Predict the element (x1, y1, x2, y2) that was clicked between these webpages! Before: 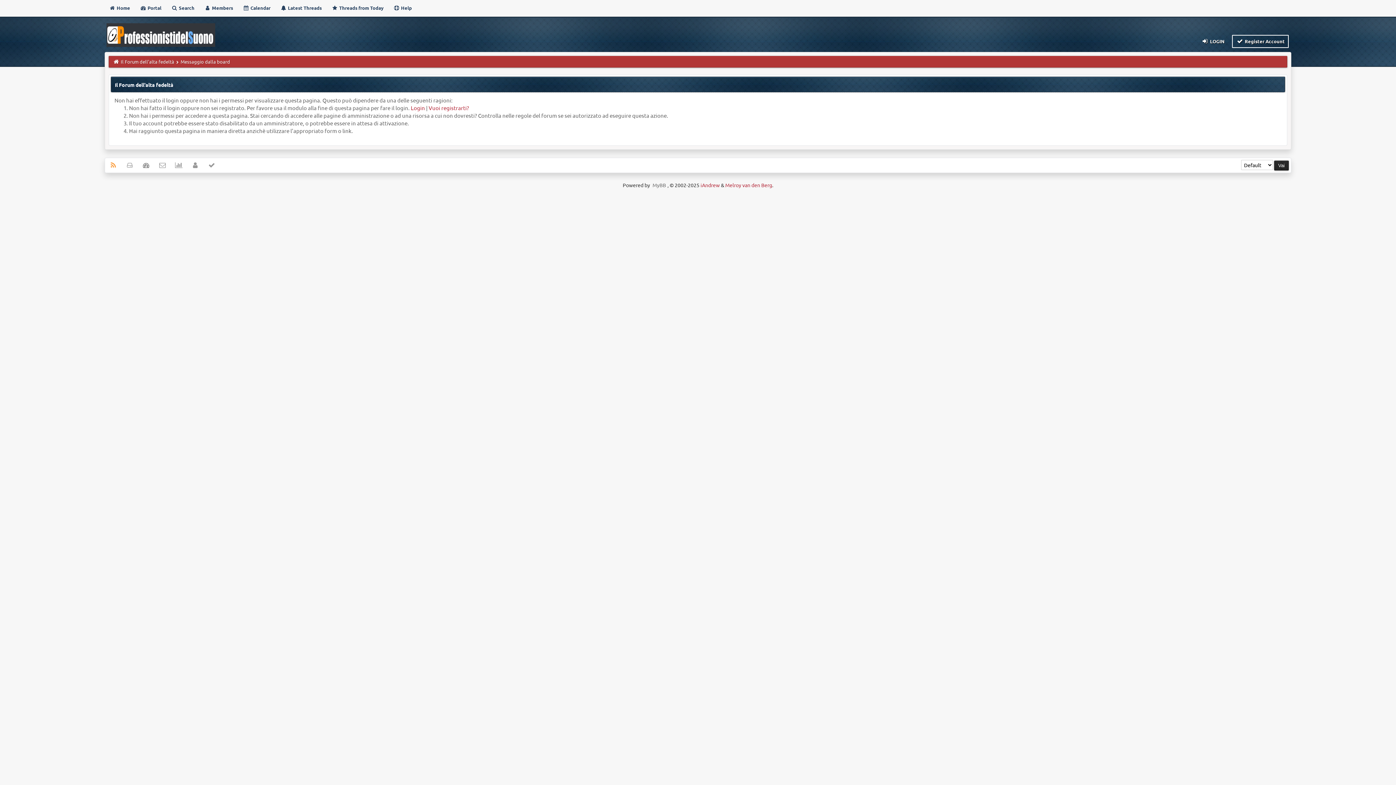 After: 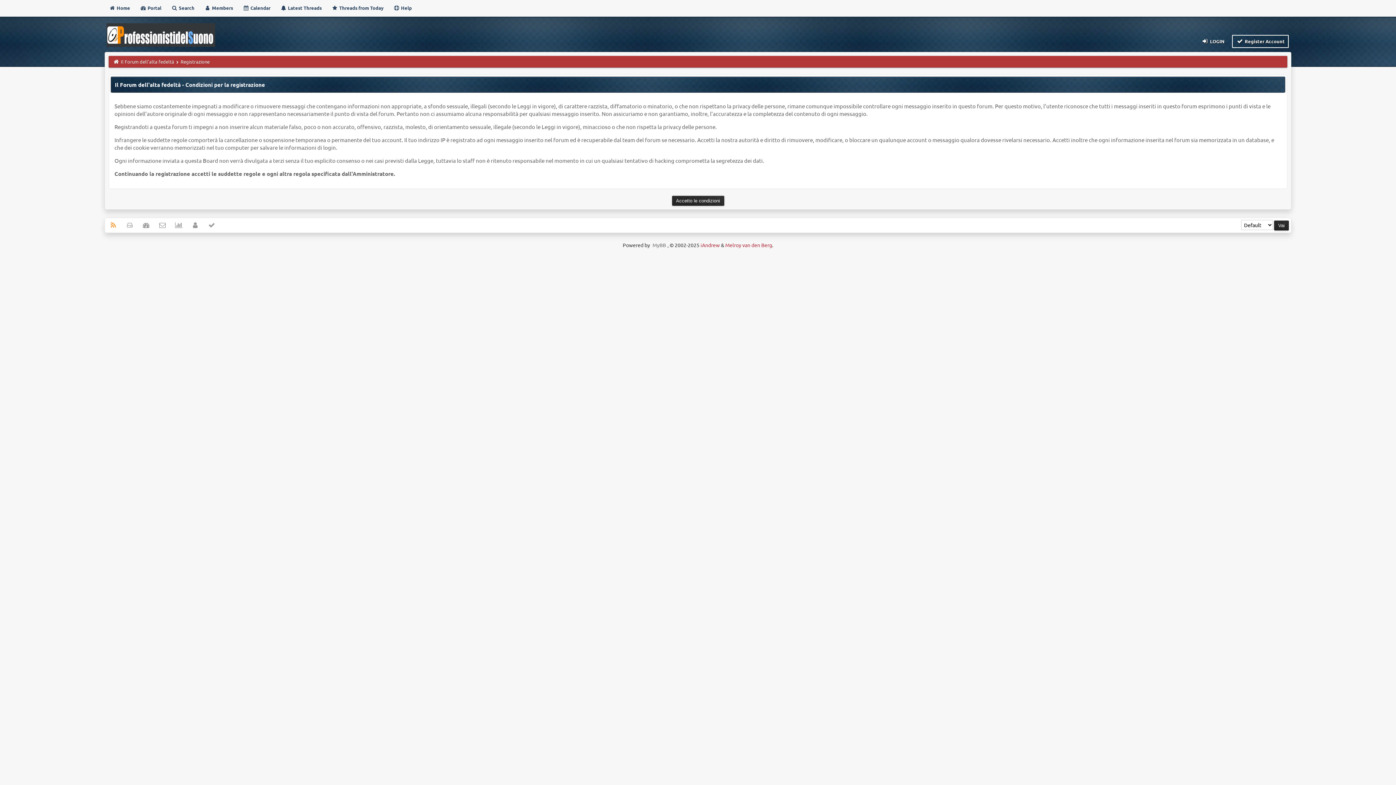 Action: bbox: (1232, 34, 1289, 48) label:  Register Account